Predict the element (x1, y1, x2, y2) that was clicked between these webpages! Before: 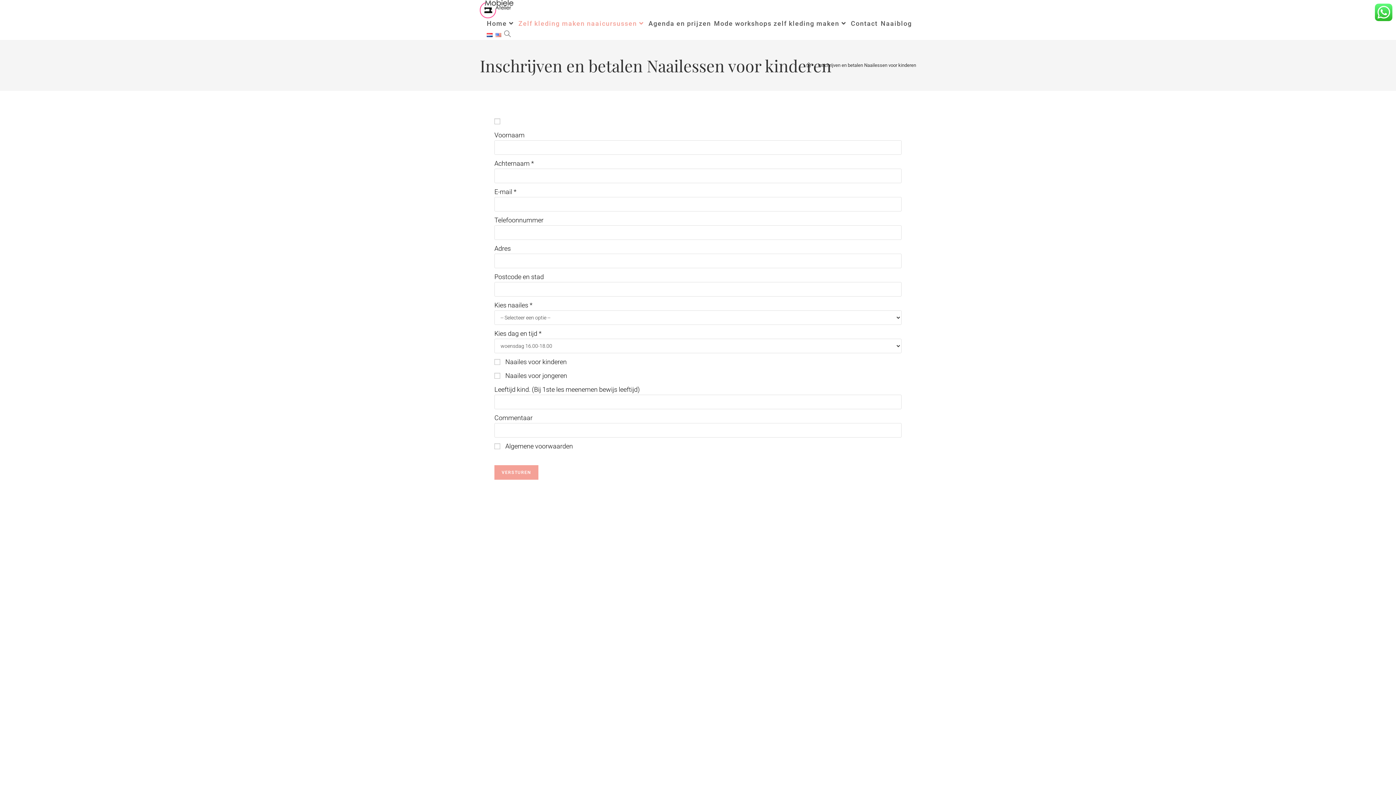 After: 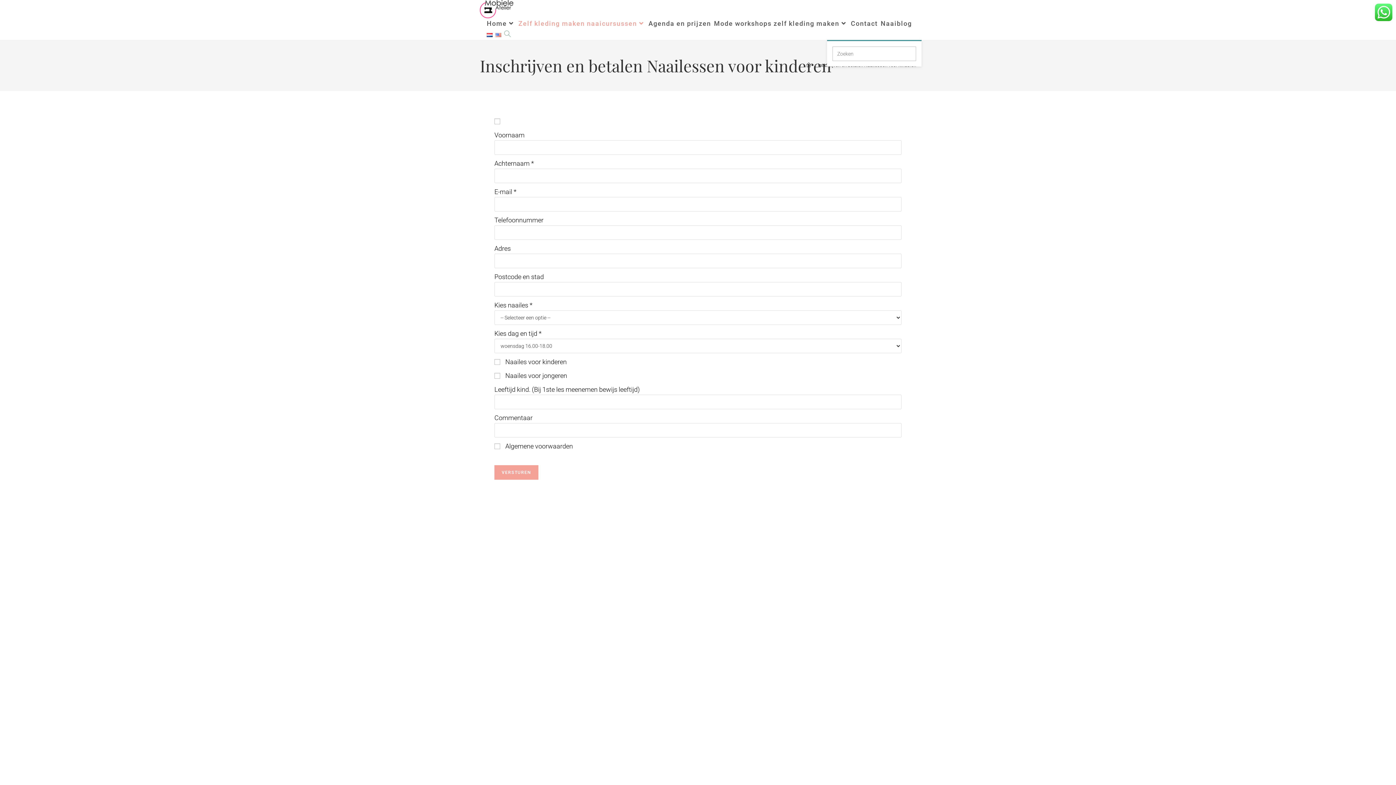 Action: label: Search website bbox: (502, 29, 512, 40)